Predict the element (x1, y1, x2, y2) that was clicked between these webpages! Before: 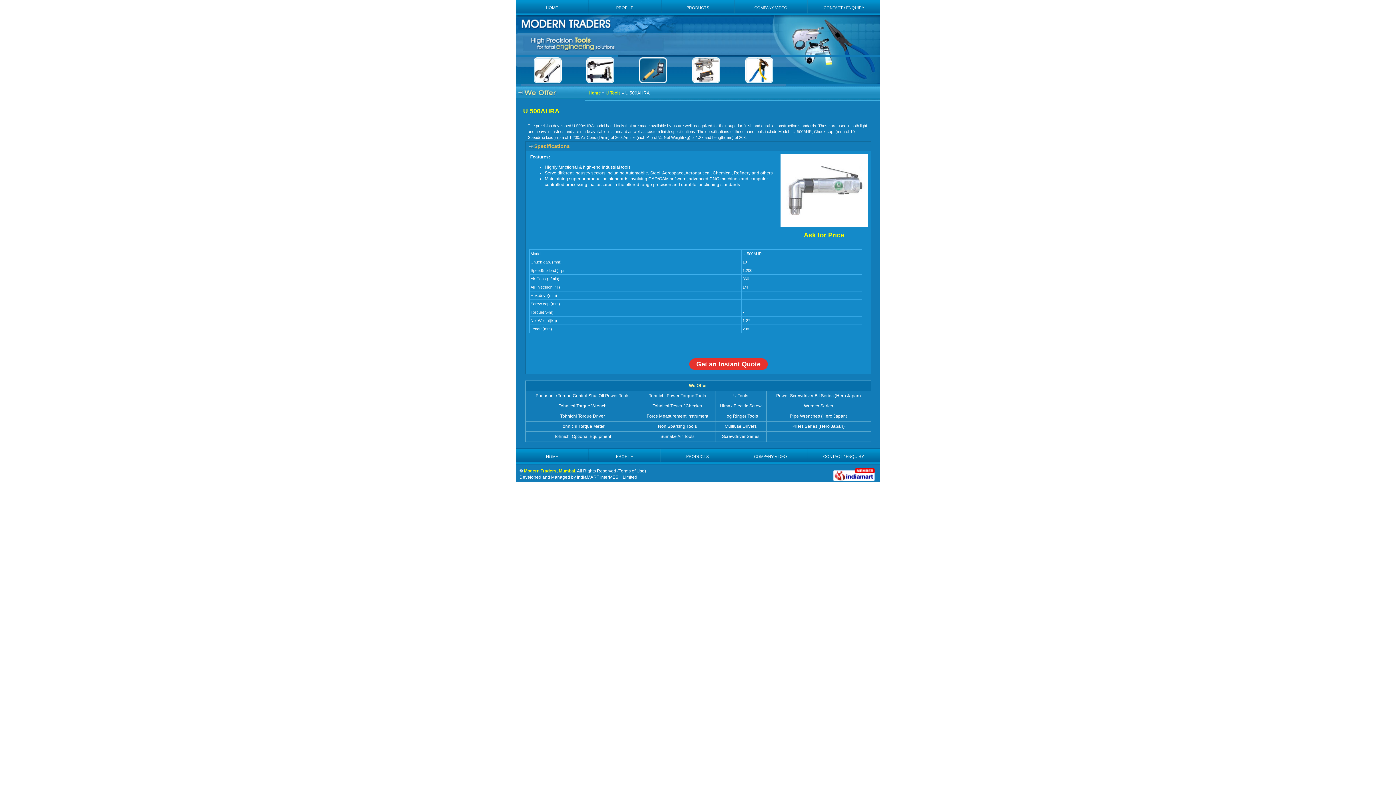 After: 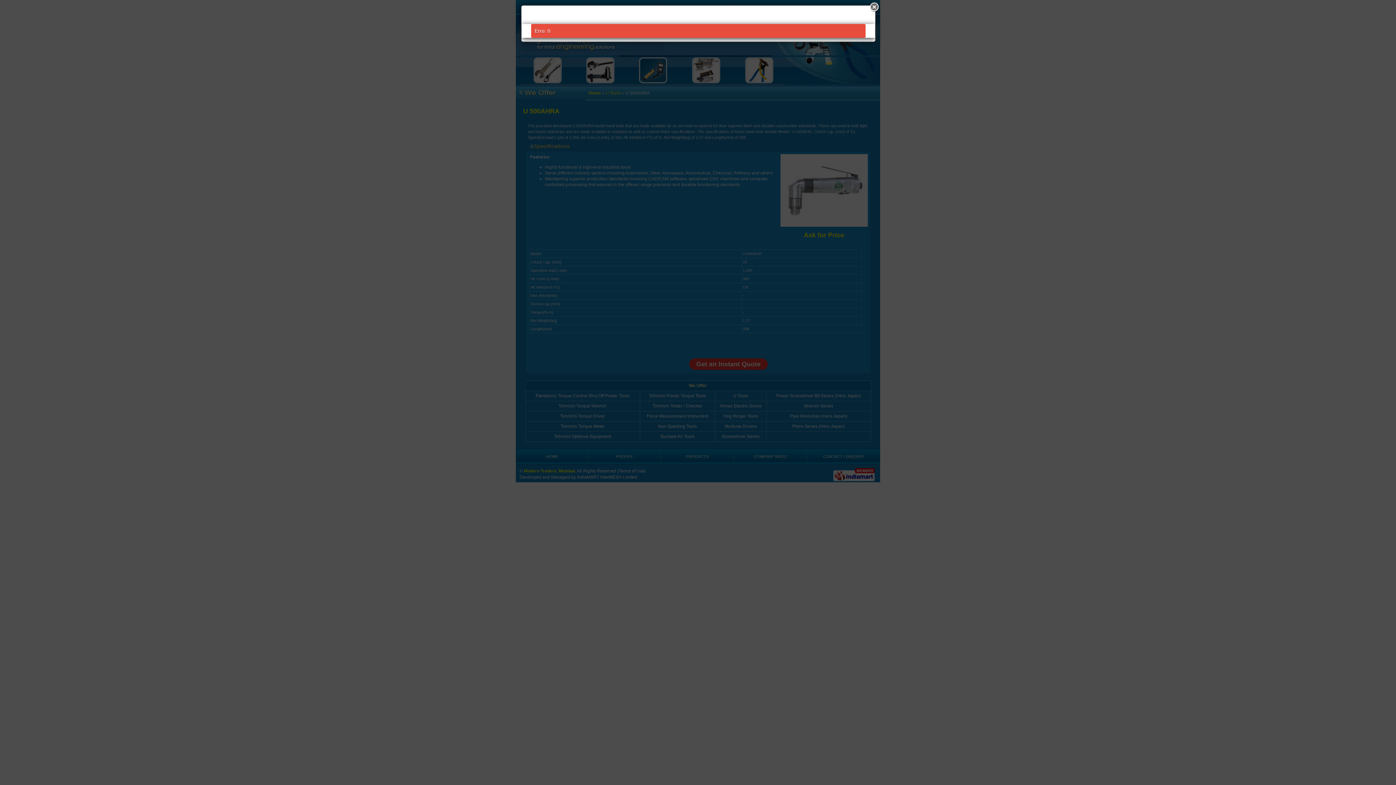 Action: label: Get an Instant Quote bbox: (689, 358, 768, 370)